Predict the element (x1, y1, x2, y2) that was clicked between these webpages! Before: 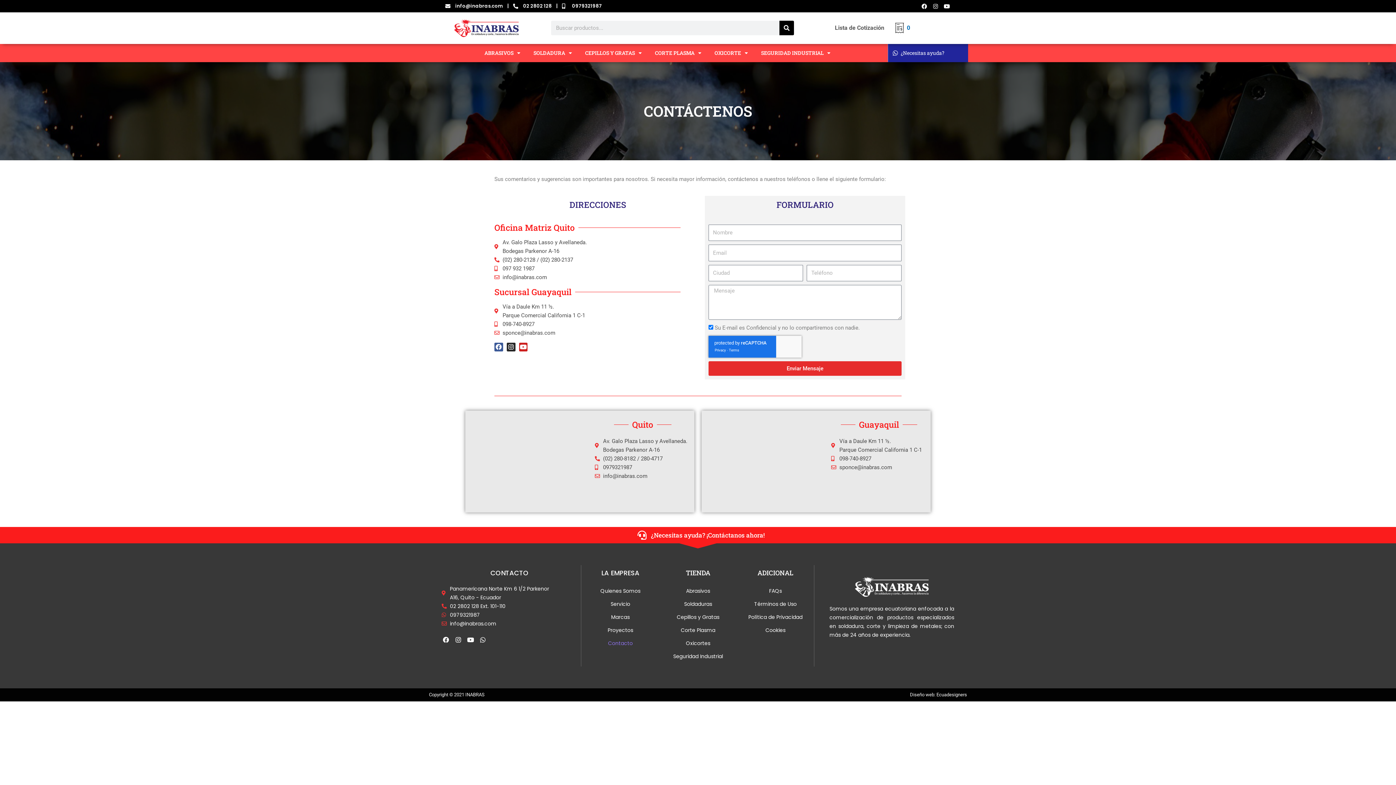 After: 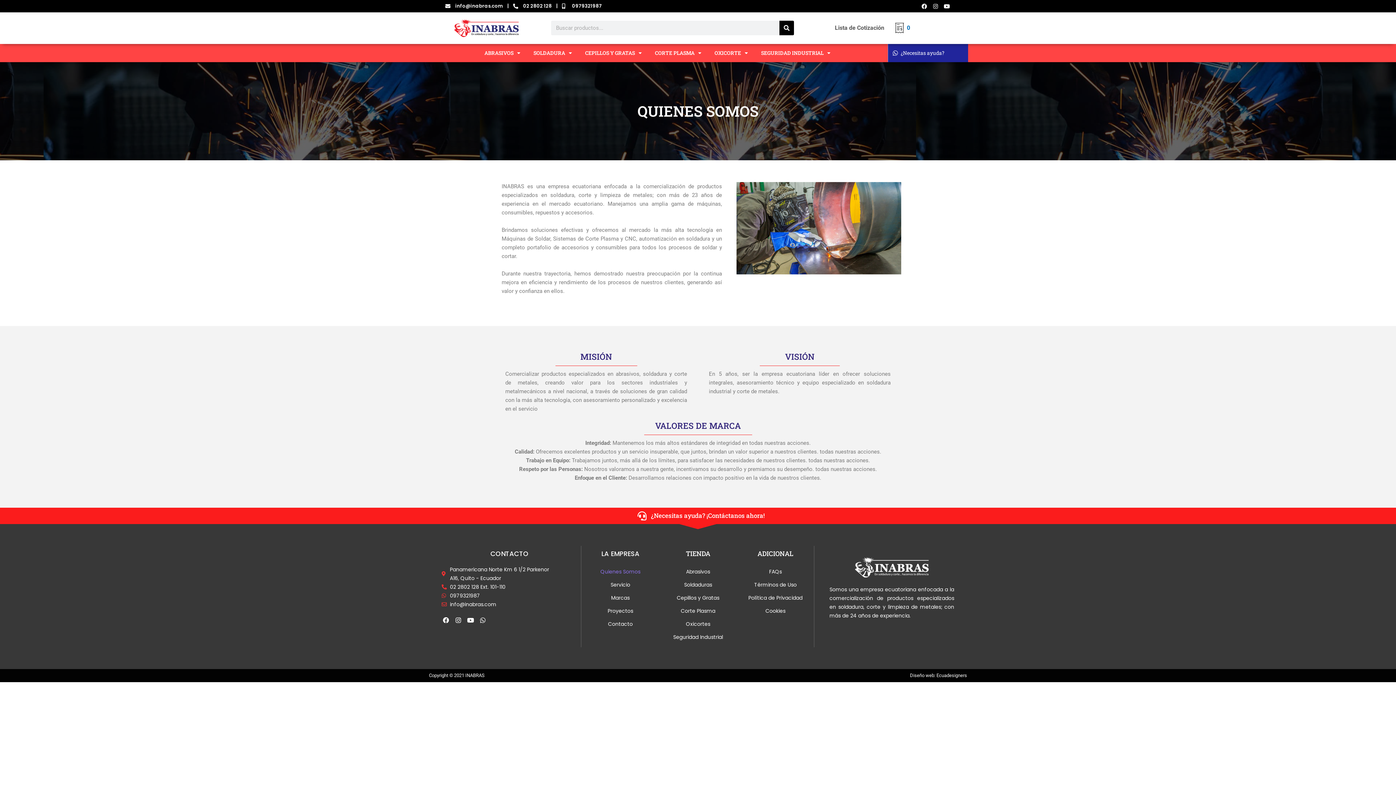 Action: bbox: (585, 584, 655, 597) label: Quienes Somos